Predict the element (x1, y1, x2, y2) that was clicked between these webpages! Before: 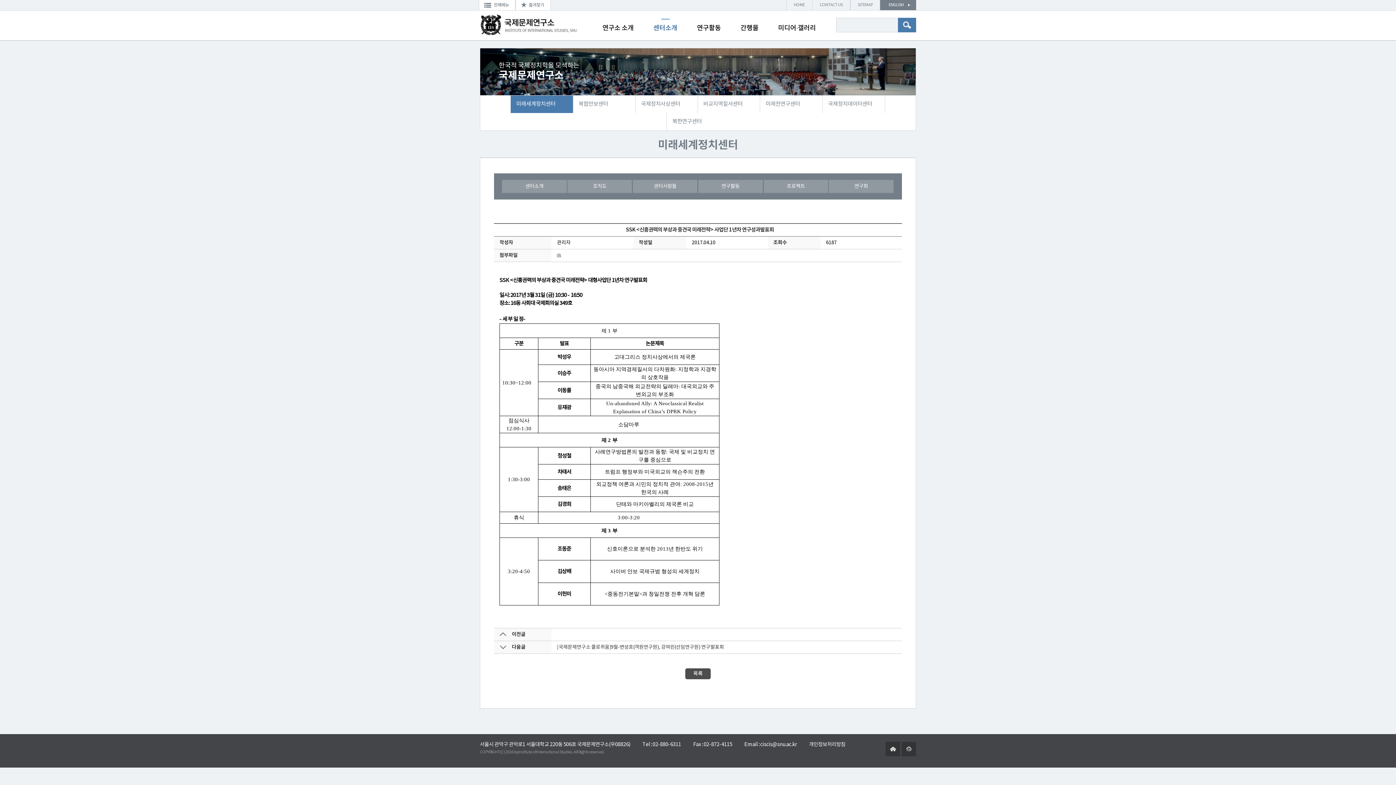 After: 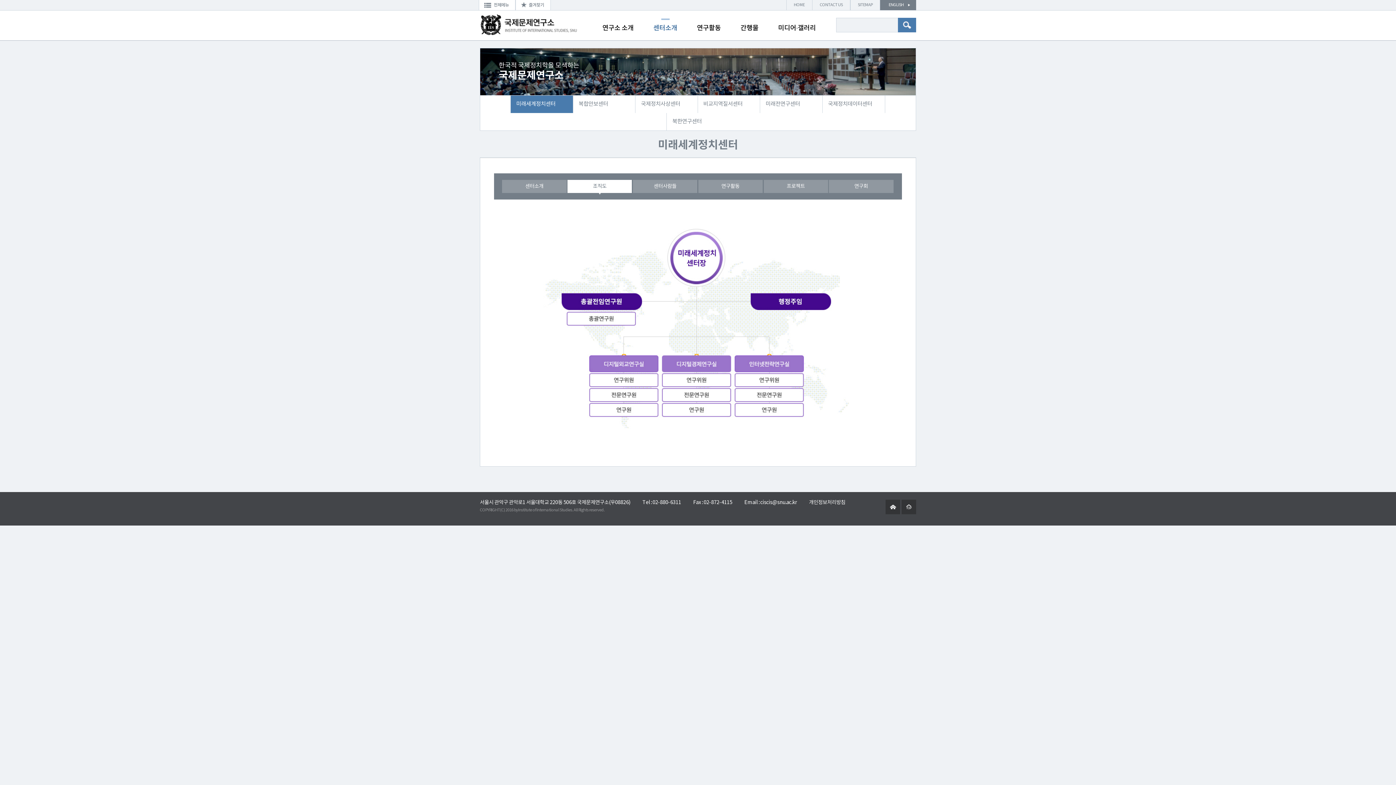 Action: bbox: (567, 180, 632, 193) label: 조직도